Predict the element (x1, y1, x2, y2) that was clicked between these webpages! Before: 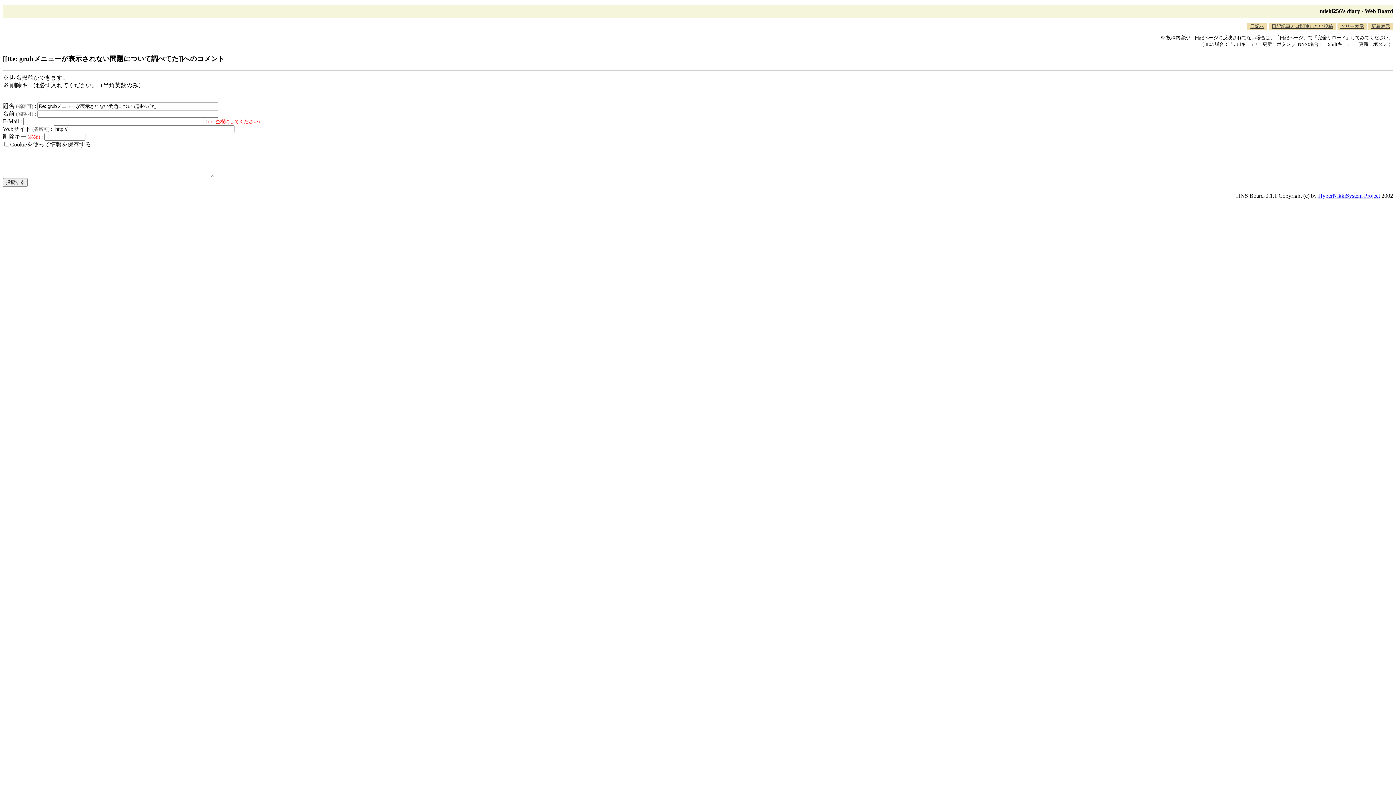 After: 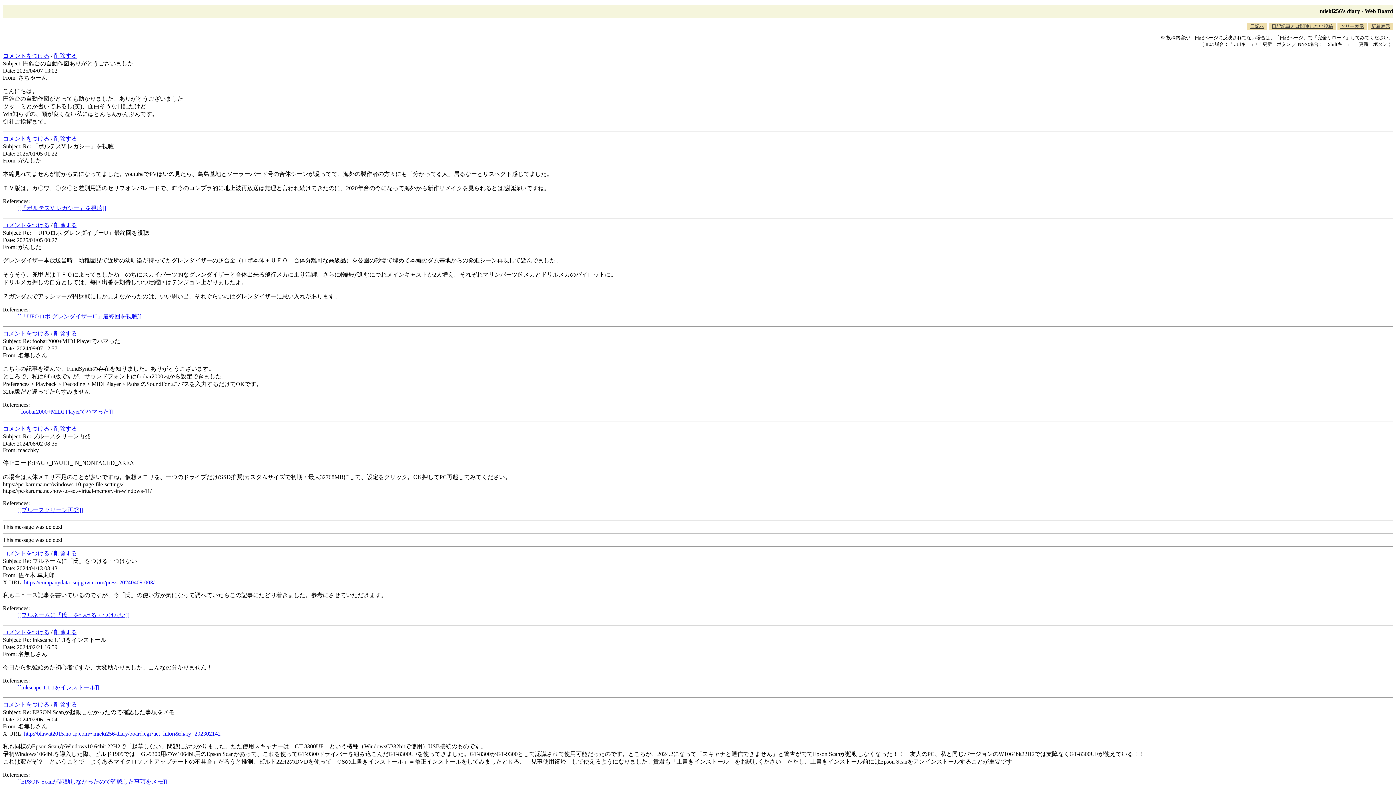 Action: bbox: (1368, 22, 1393, 30) label: 新着表示